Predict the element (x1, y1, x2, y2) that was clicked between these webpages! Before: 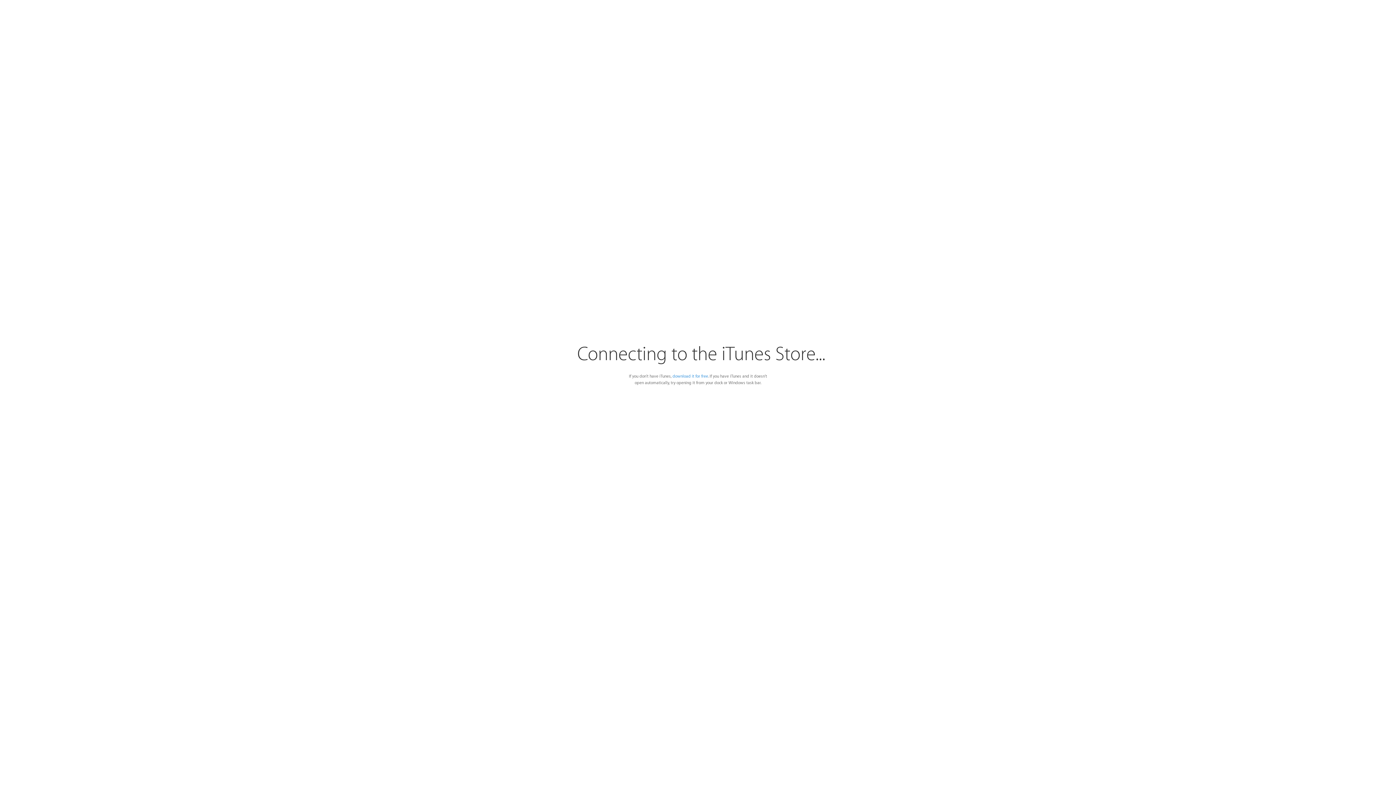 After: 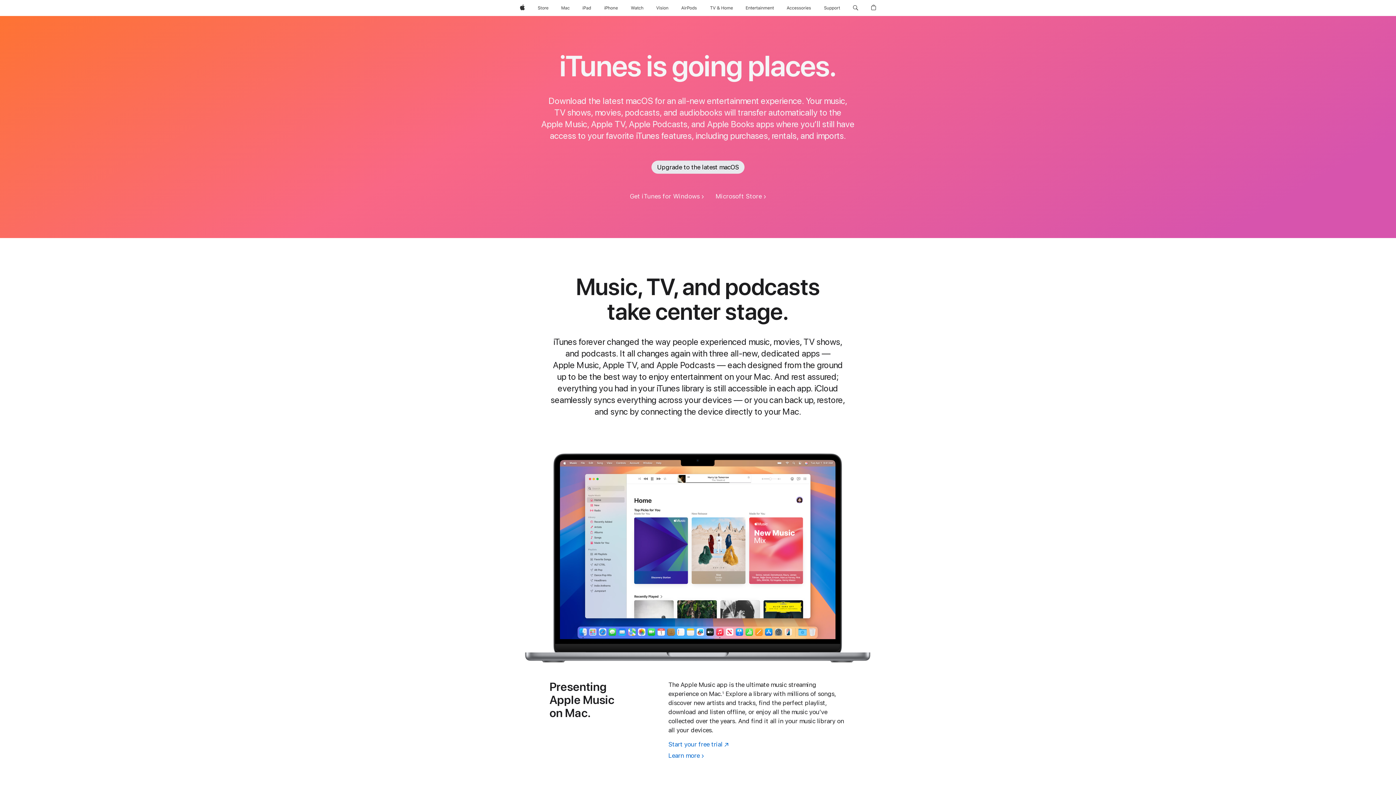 Action: label: download it for free bbox: (672, 374, 708, 378)